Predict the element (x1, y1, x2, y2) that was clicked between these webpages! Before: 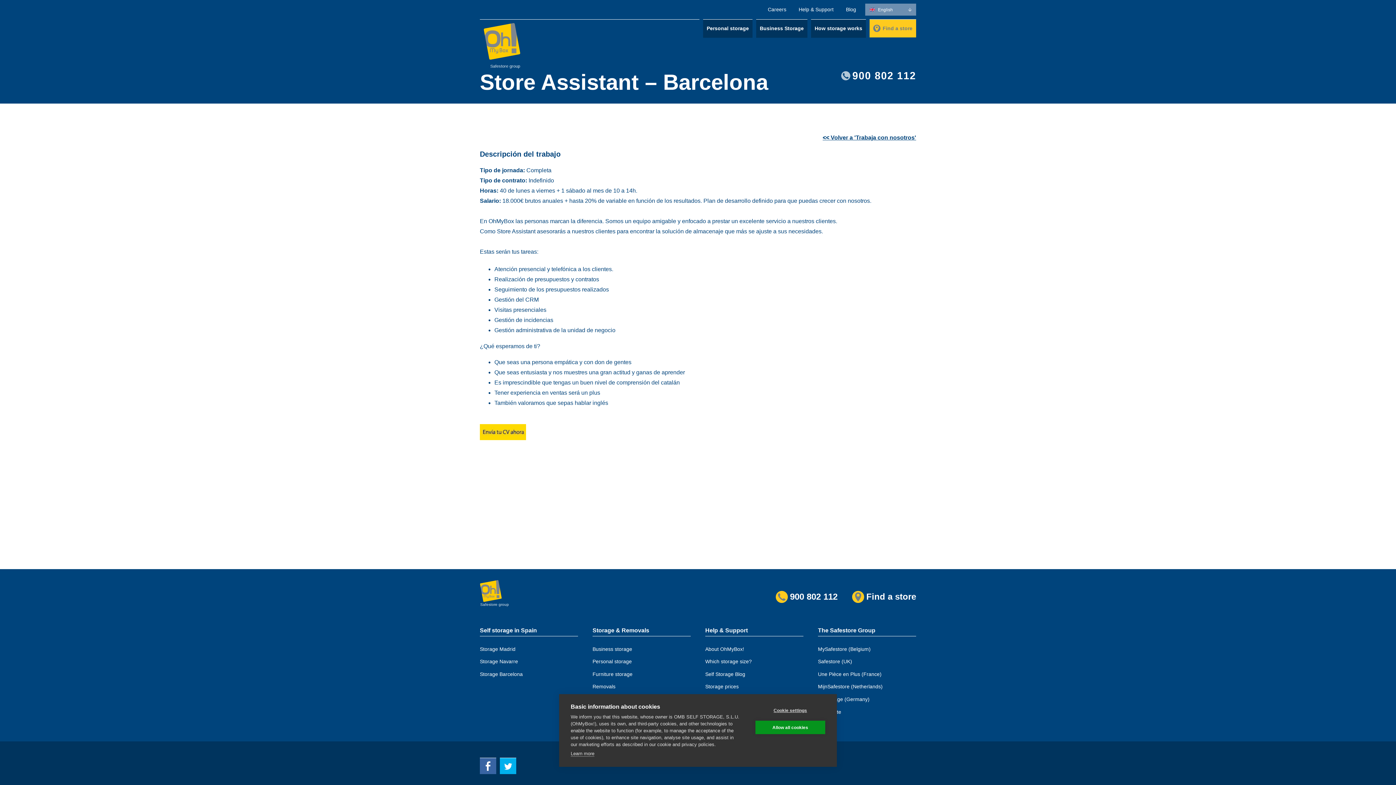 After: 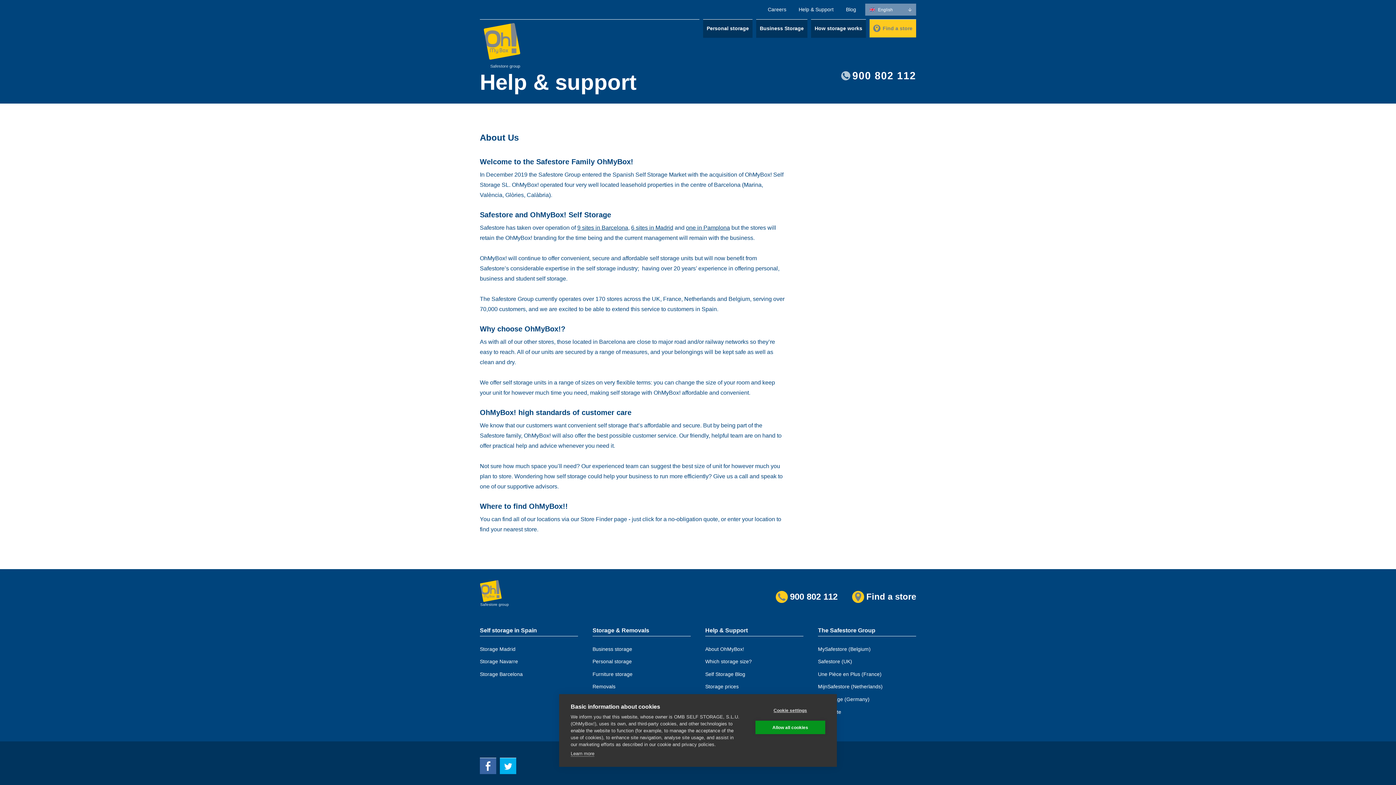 Action: bbox: (705, 644, 744, 654) label: About OhMyBox!